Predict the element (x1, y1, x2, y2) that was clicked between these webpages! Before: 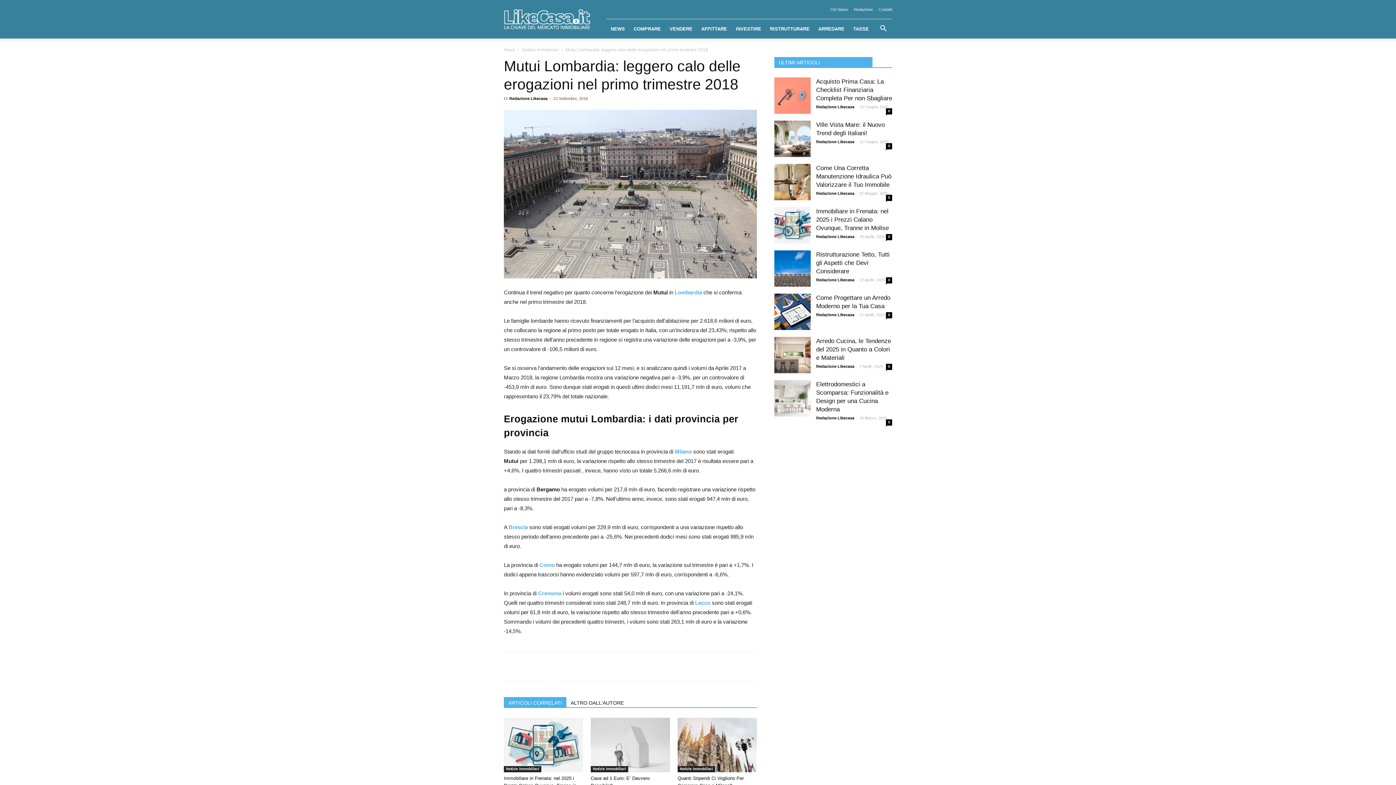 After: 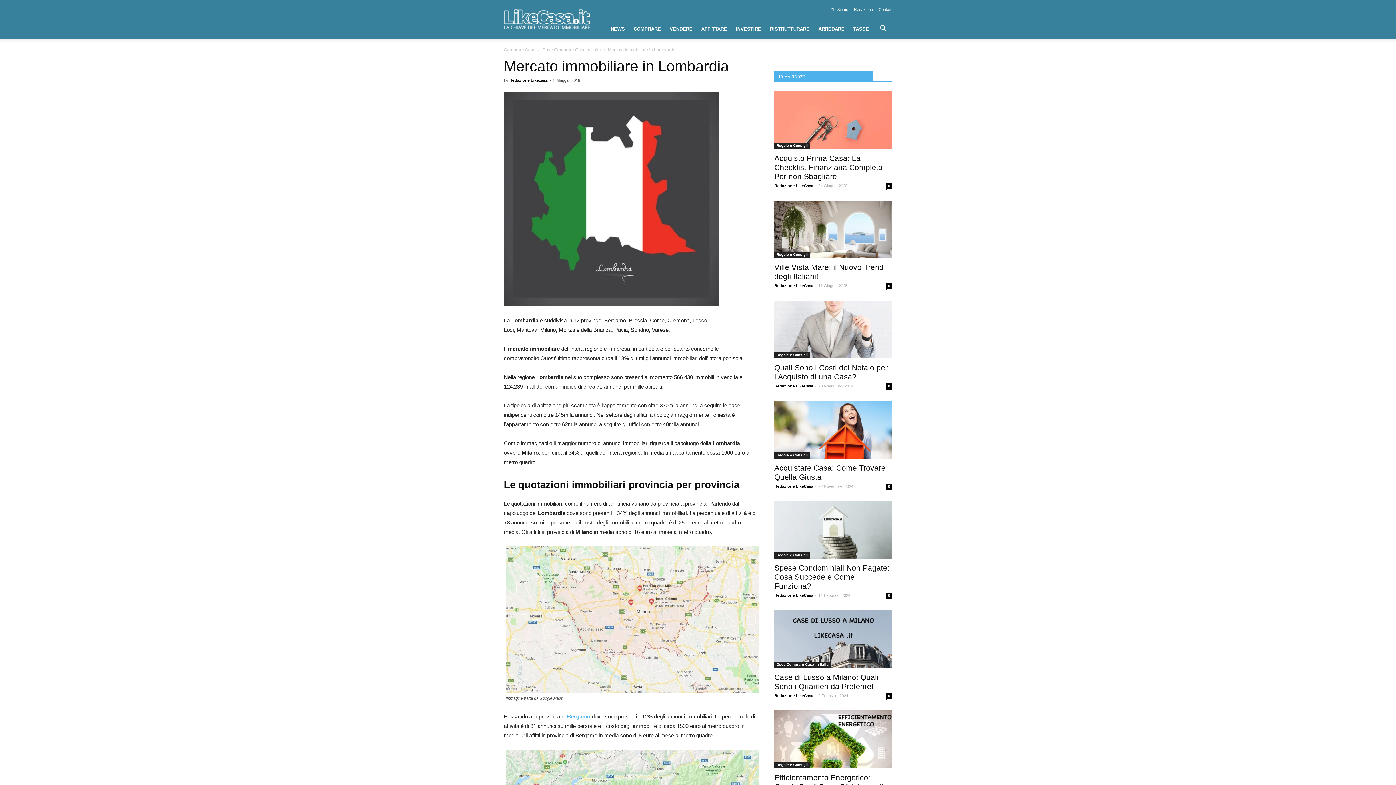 Action: label: Lombardia  bbox: (674, 289, 703, 295)